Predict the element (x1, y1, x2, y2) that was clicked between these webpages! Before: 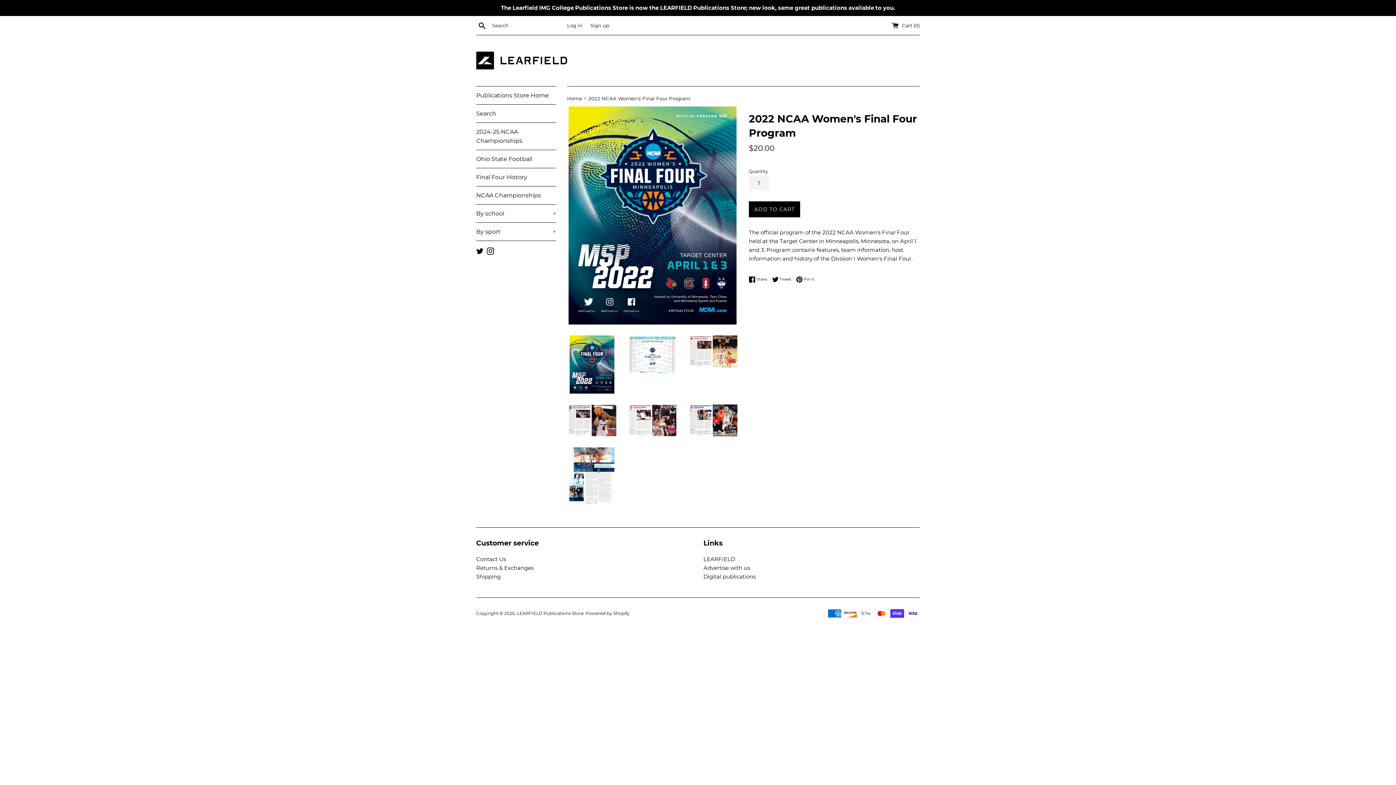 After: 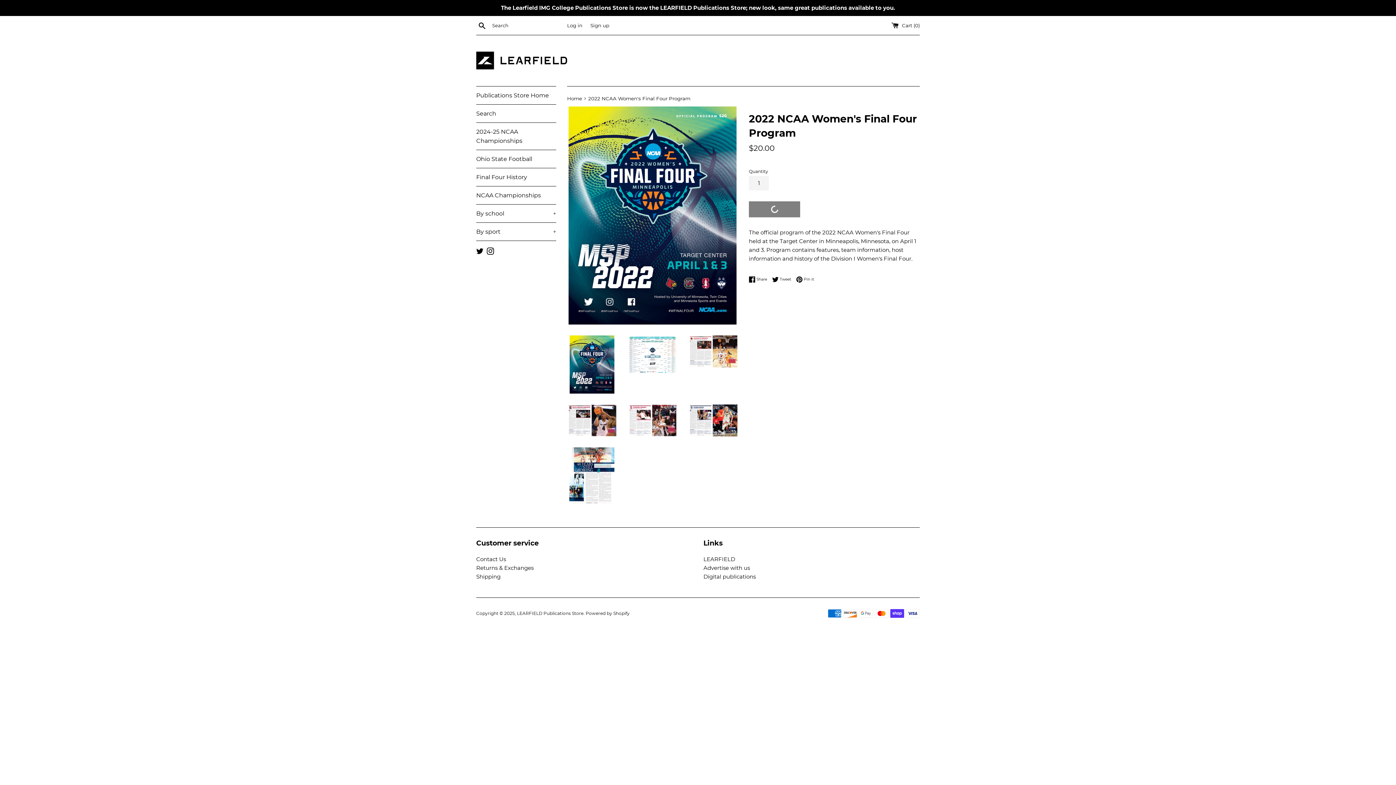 Action: bbox: (749, 201, 800, 217) label: ADD TO CART